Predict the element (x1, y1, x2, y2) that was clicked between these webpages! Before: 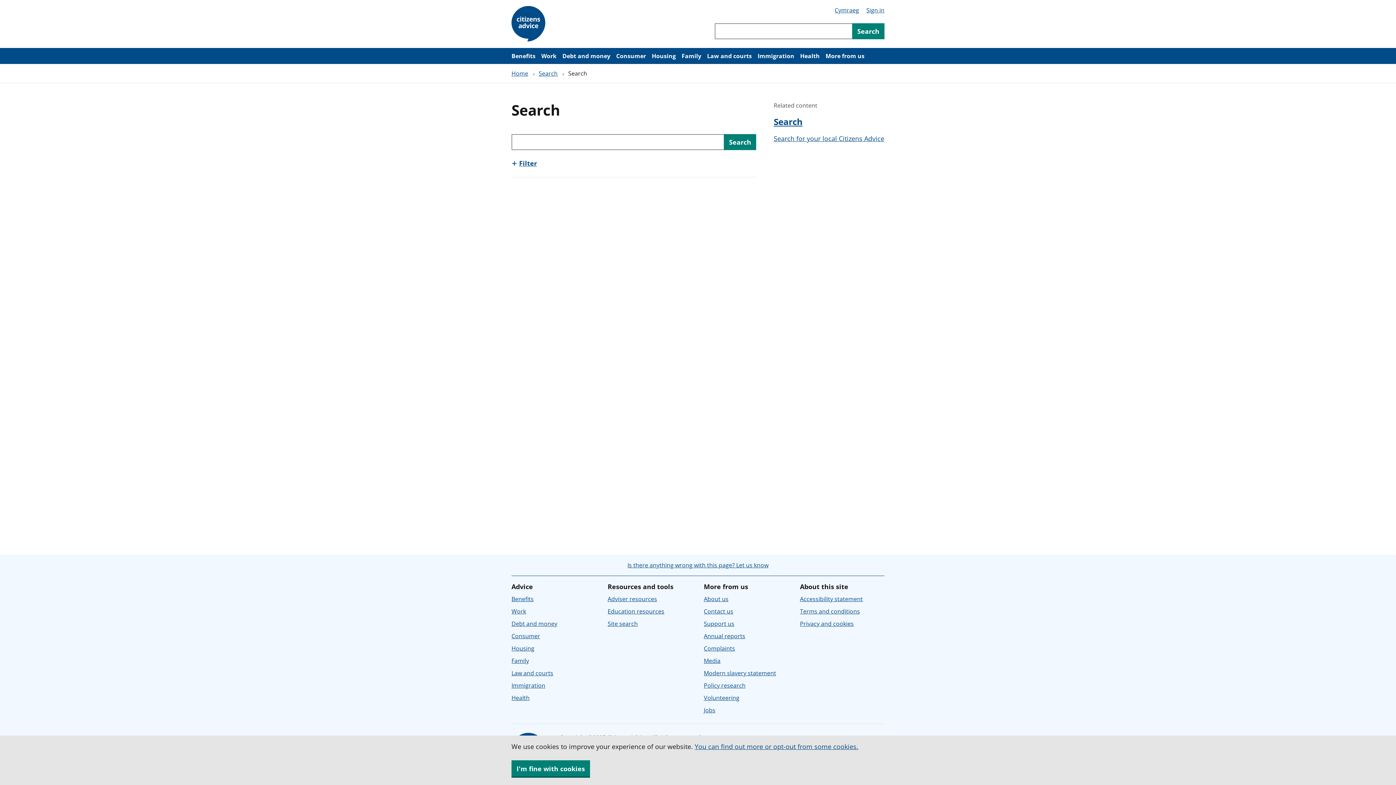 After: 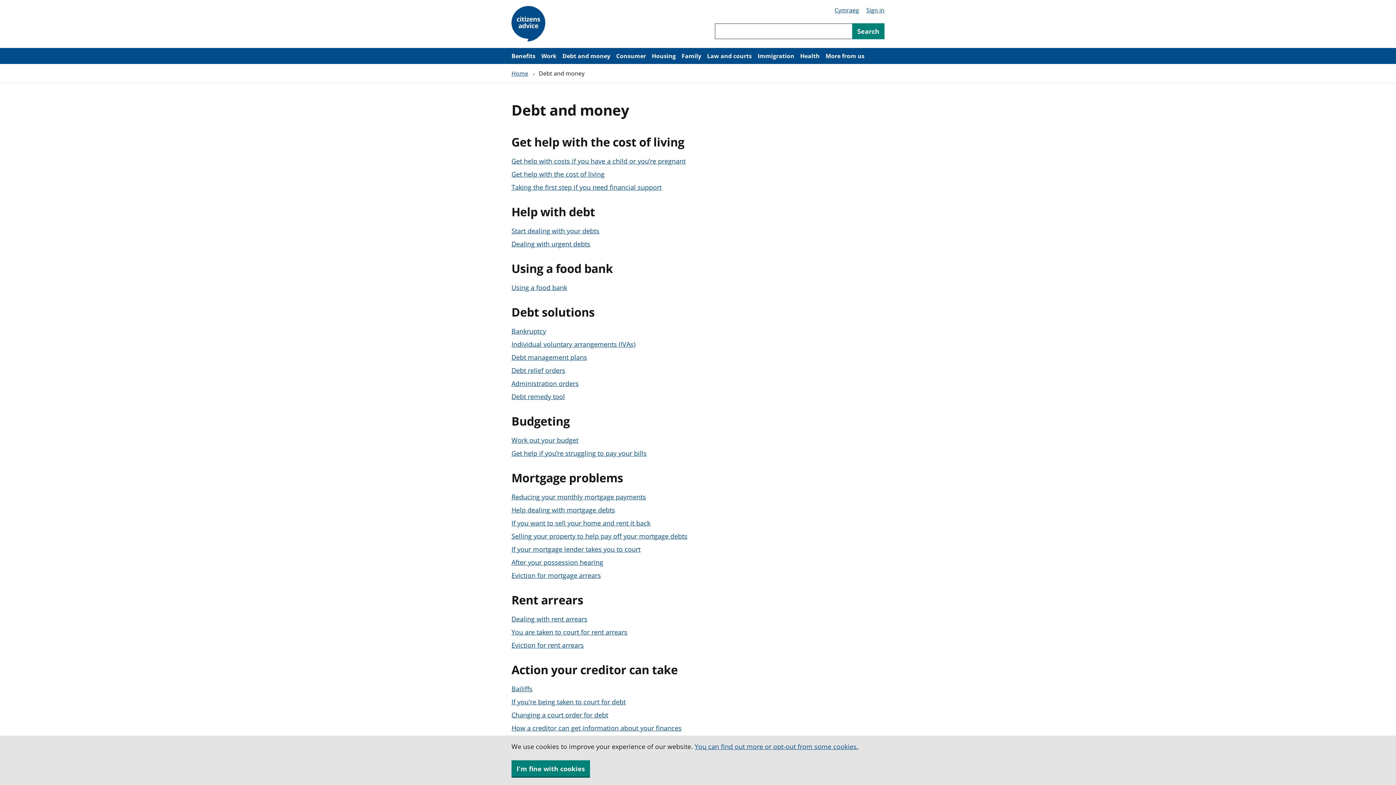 Action: label: Debt and money bbox: (559, 48, 613, 64)